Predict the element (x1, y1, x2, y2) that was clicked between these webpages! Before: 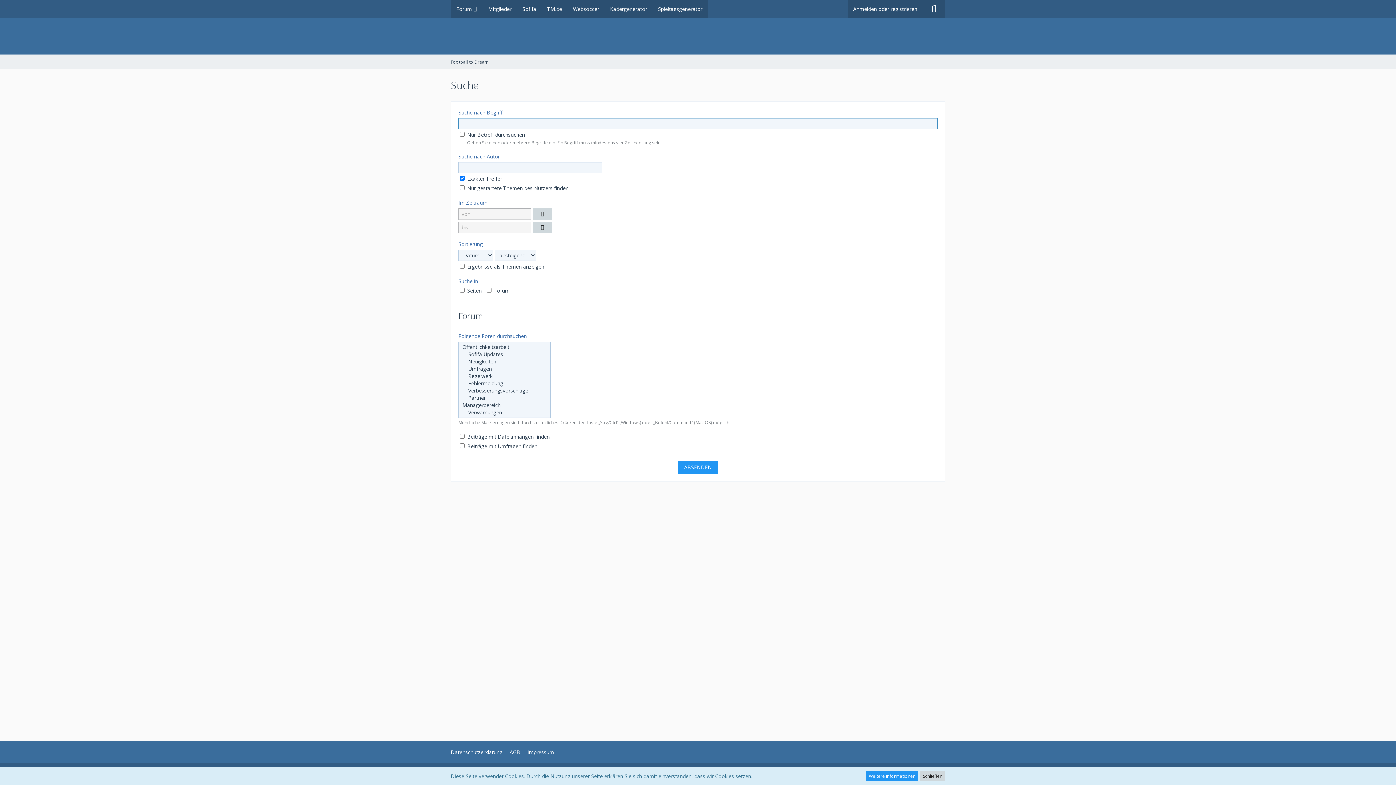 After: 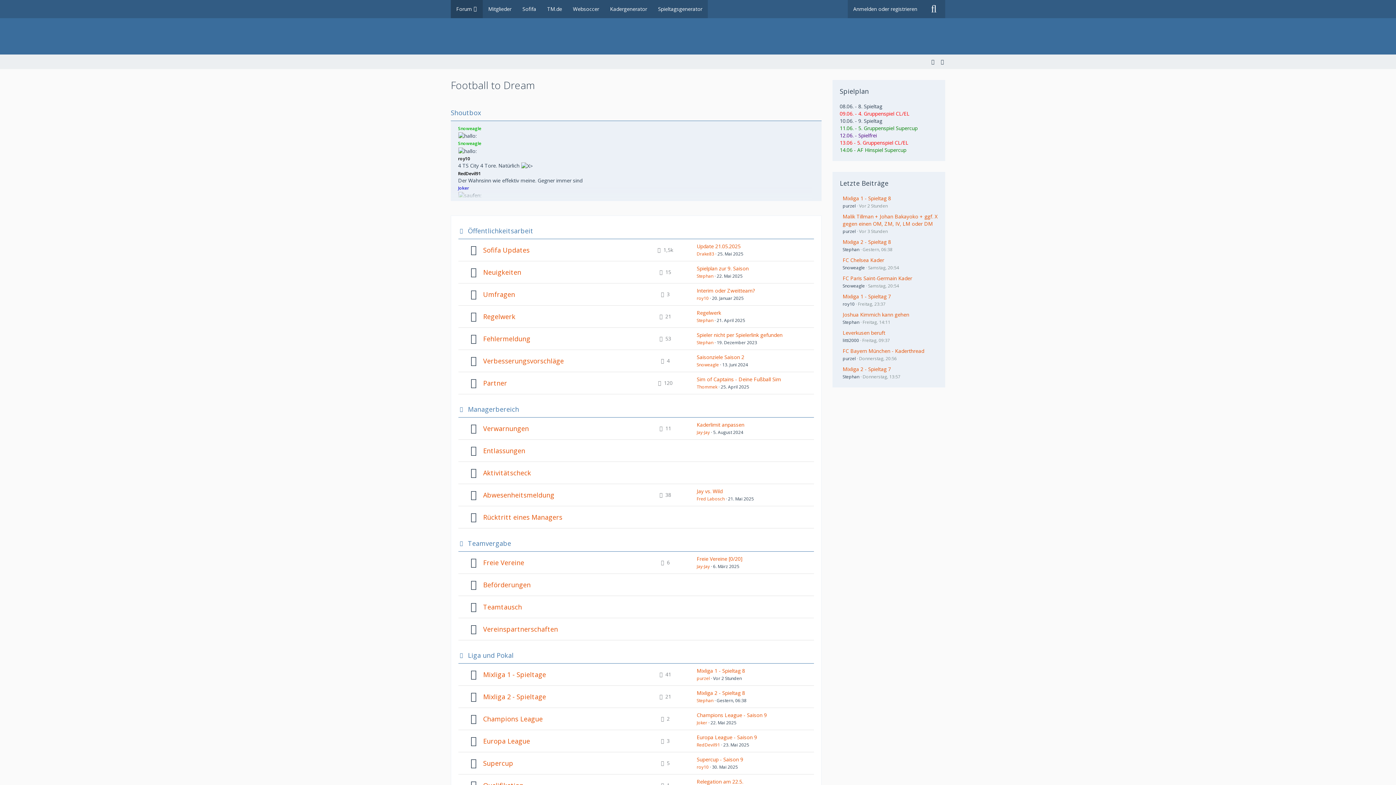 Action: bbox: (450, 29, 945, 43)